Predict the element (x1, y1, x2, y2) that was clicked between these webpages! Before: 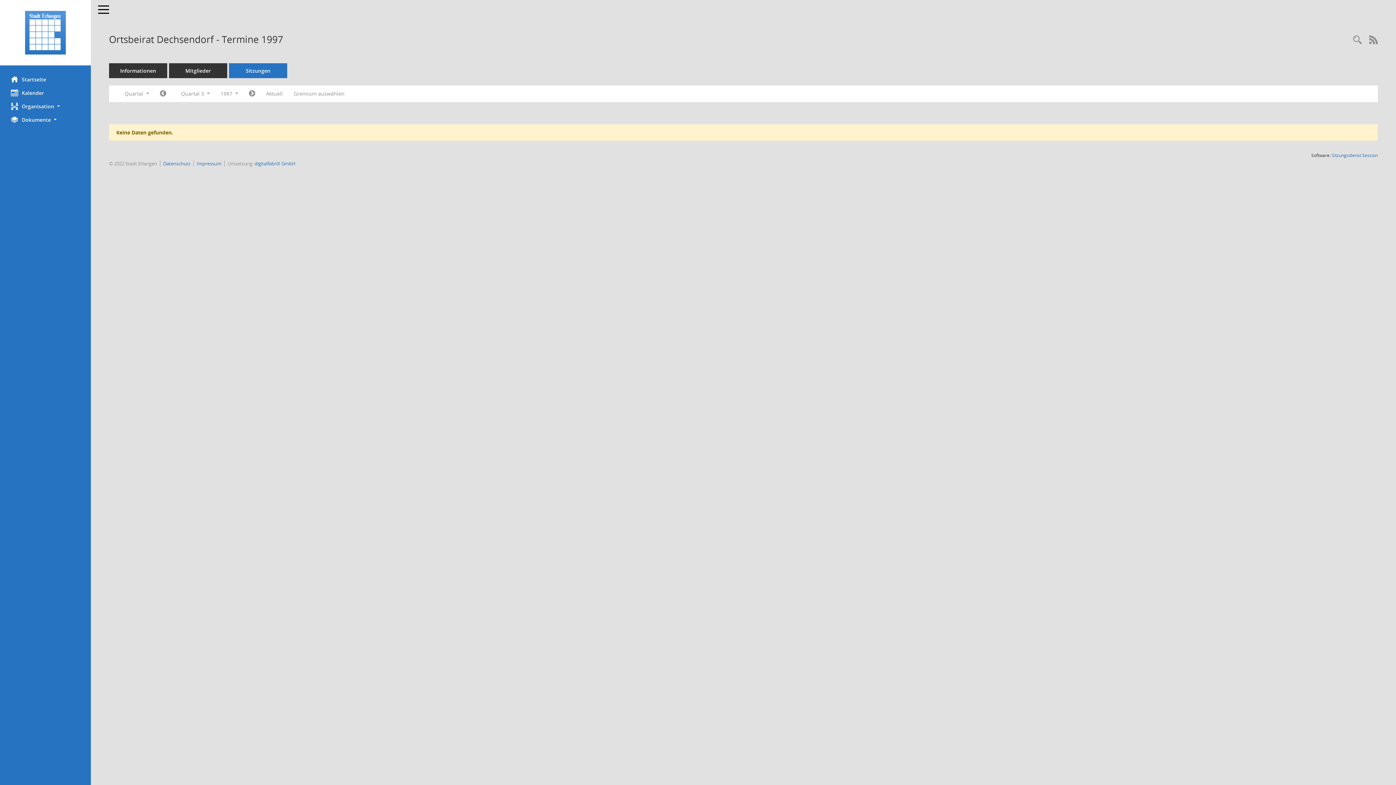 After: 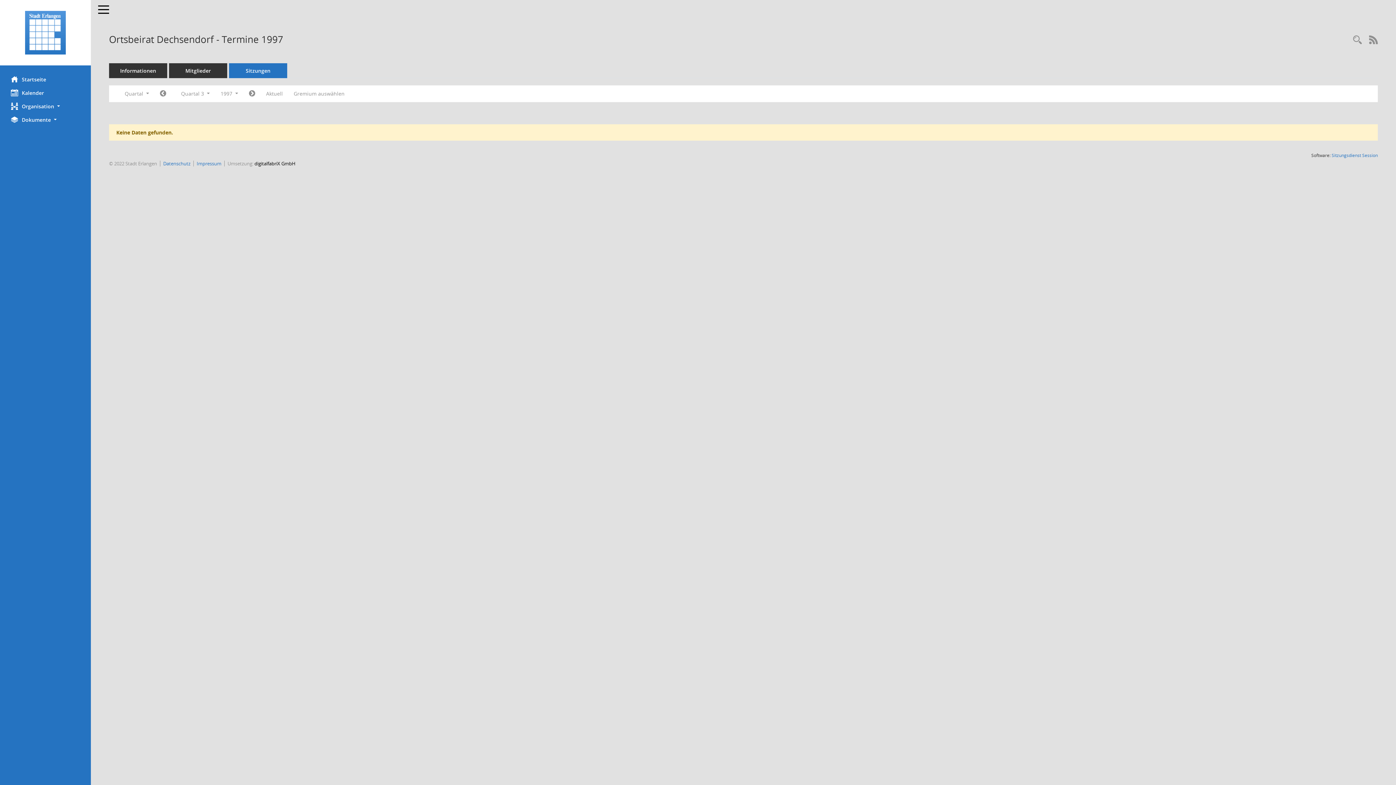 Action: bbox: (254, 160, 295, 166) label: digitalfabriX GmbH